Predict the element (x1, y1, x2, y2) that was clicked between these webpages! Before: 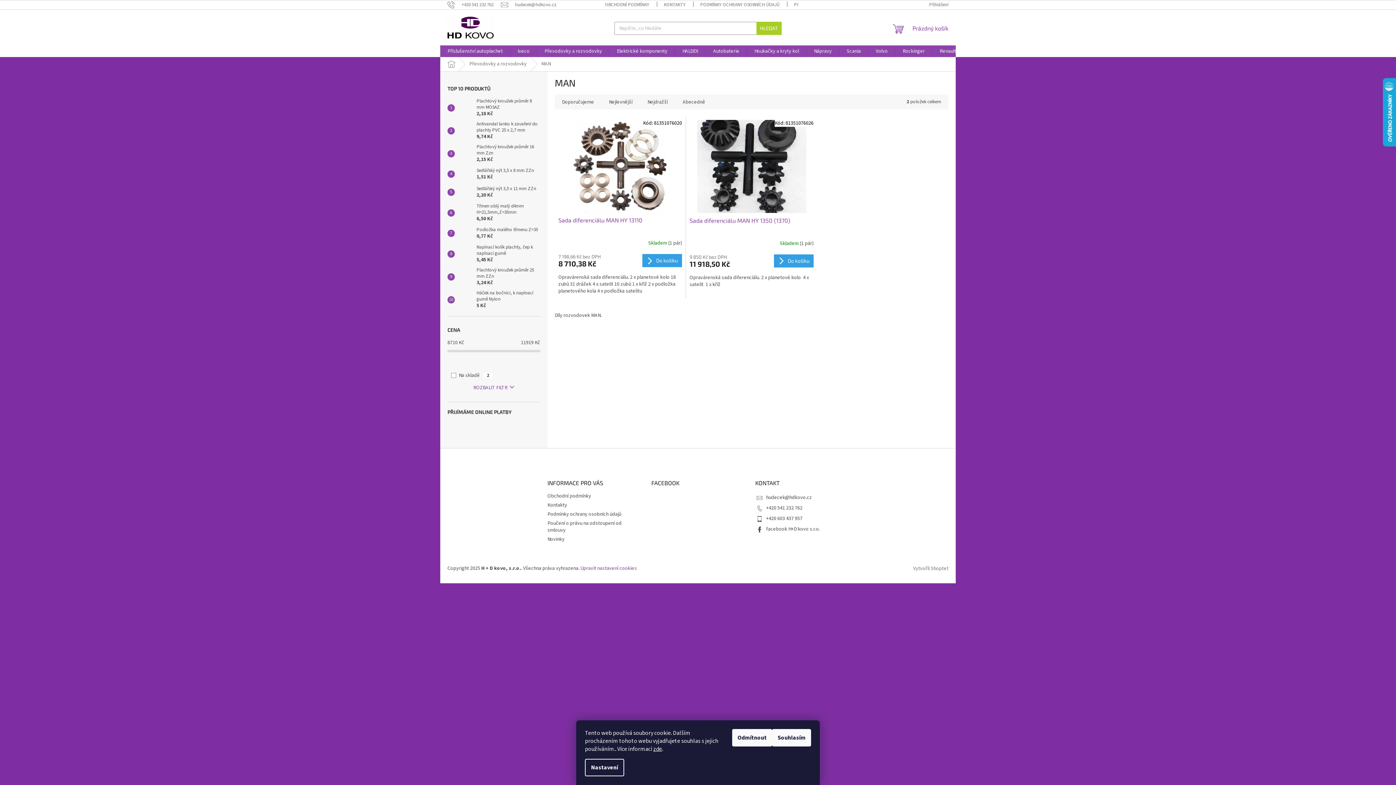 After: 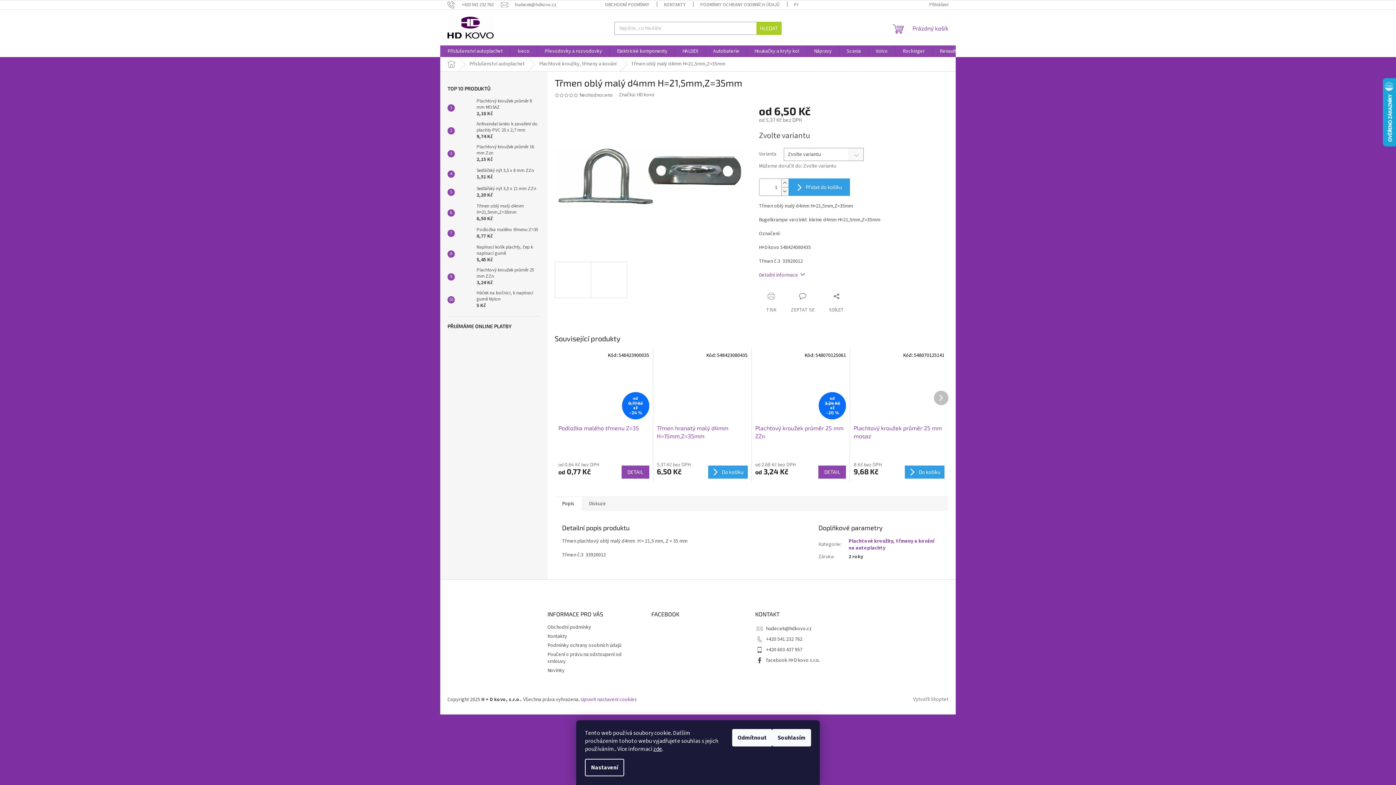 Action: bbox: (473, 203, 540, 222) label: Třmen oblý malý d4mm H=21,5mm,Z=35mm
6,50 Kč